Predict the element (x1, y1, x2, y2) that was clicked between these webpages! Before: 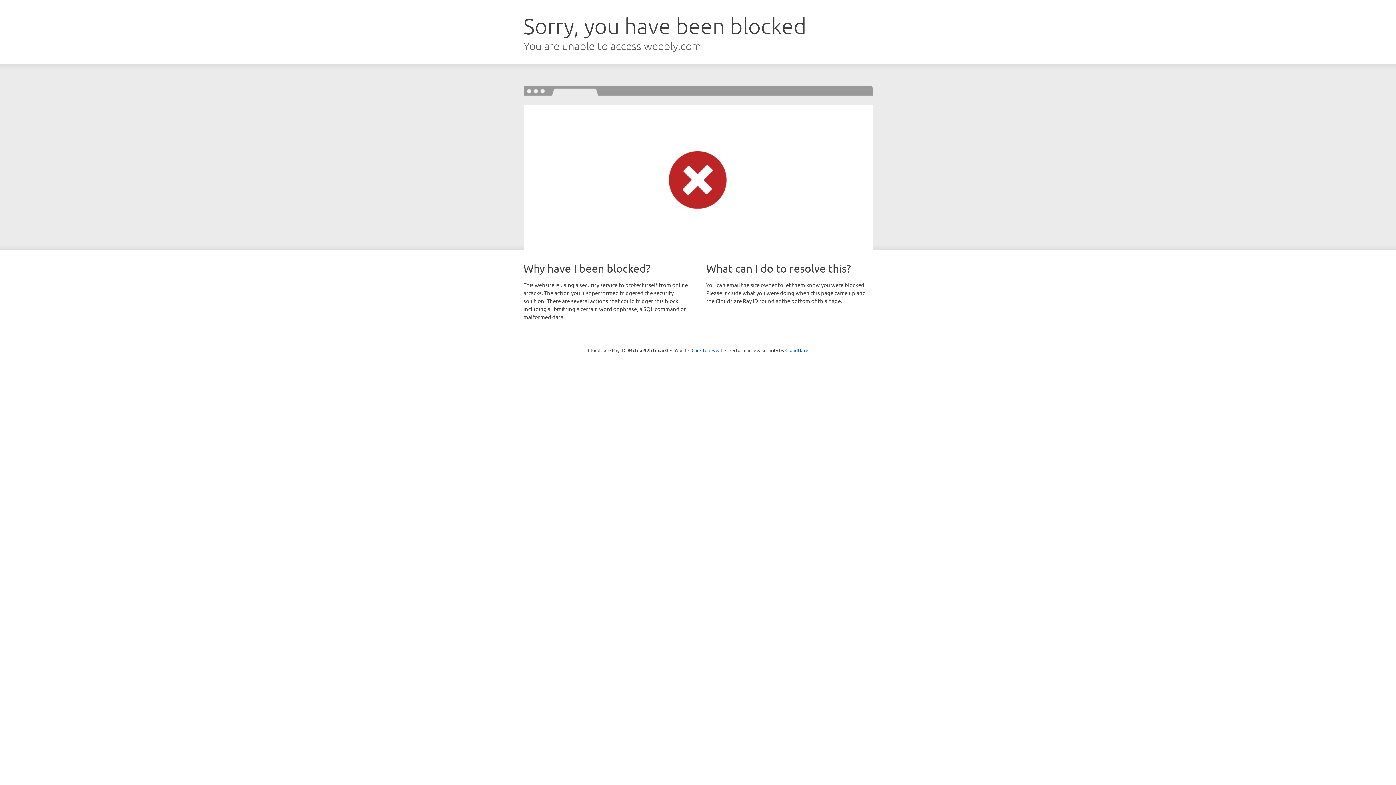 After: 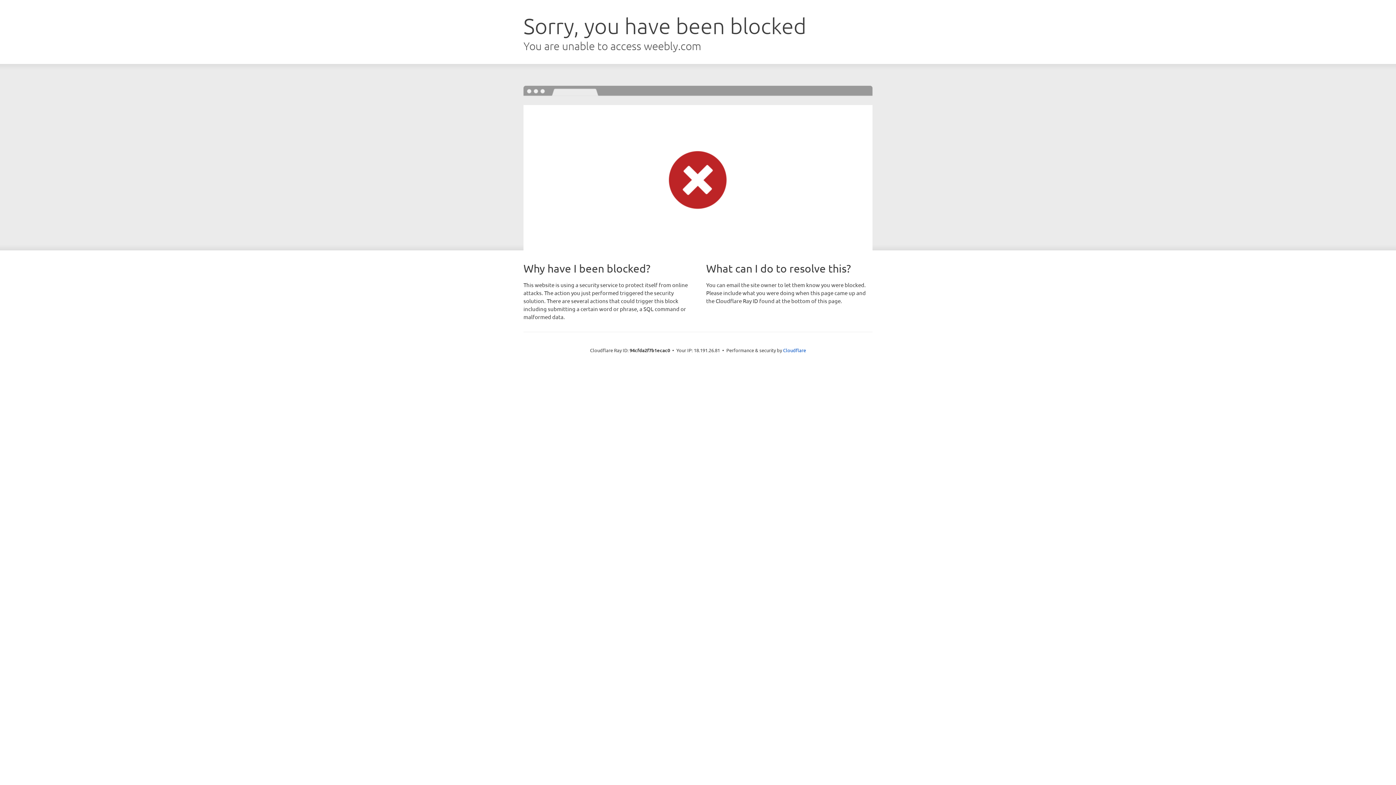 Action: label: Click to reveal bbox: (691, 346, 722, 353)